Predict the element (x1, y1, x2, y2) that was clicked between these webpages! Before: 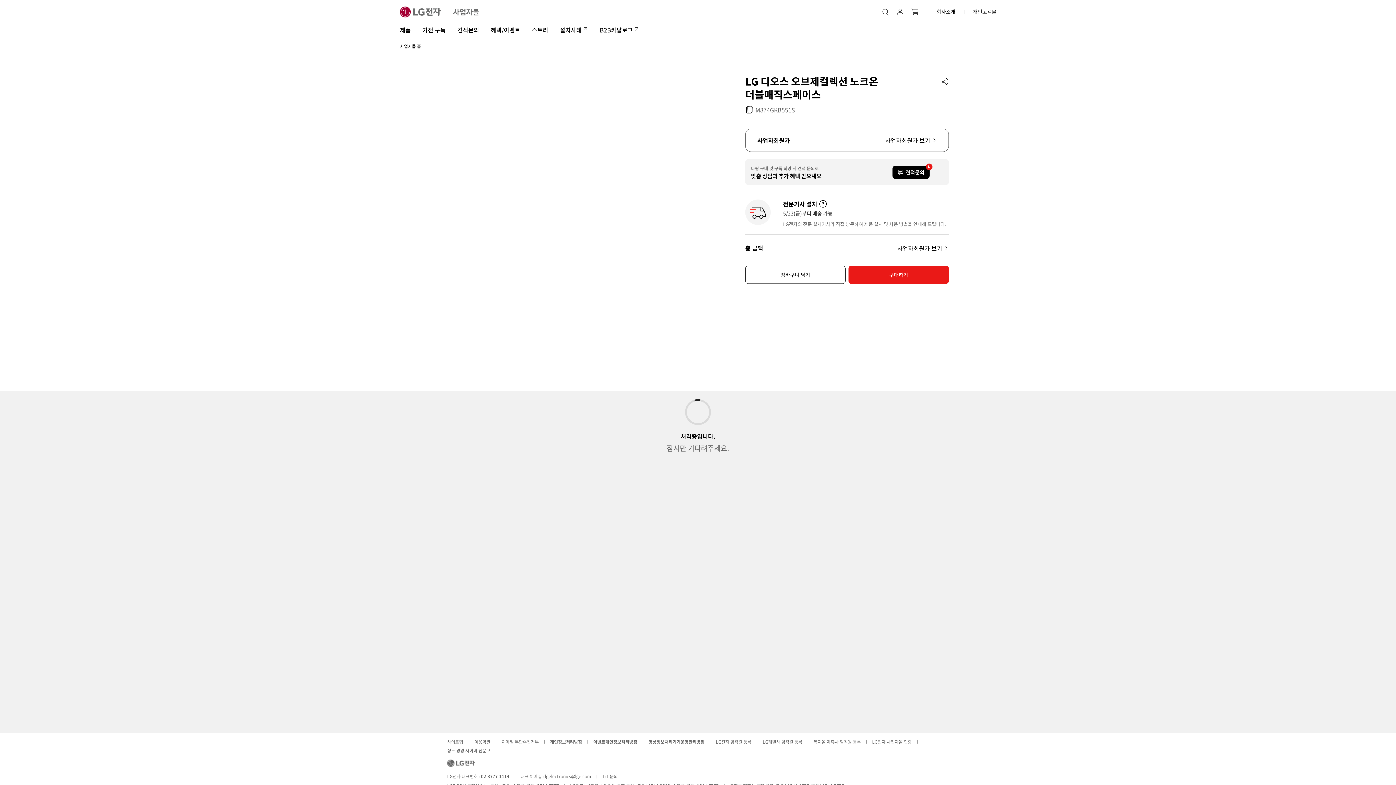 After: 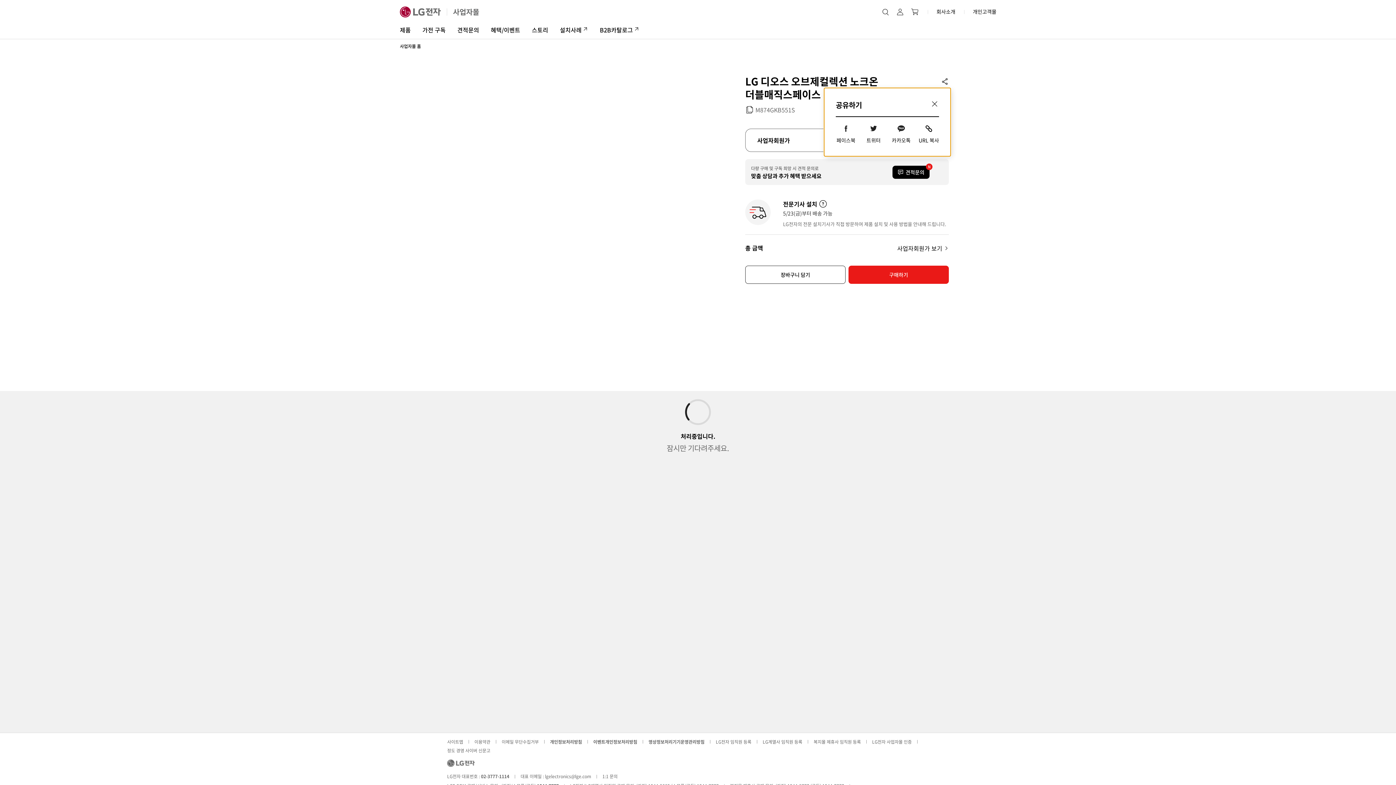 Action: label: 제품 공유하기 bbox: (940, 77, 949, 85)